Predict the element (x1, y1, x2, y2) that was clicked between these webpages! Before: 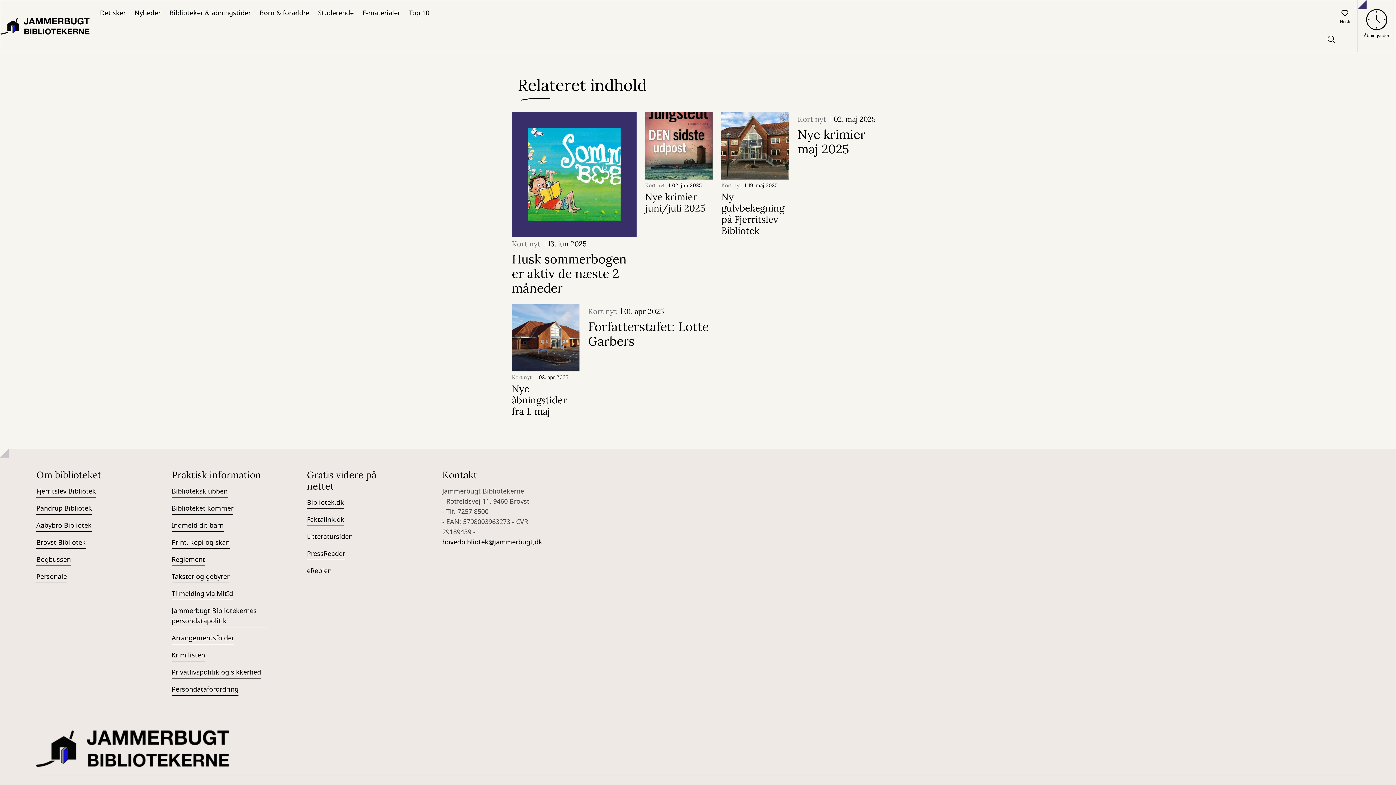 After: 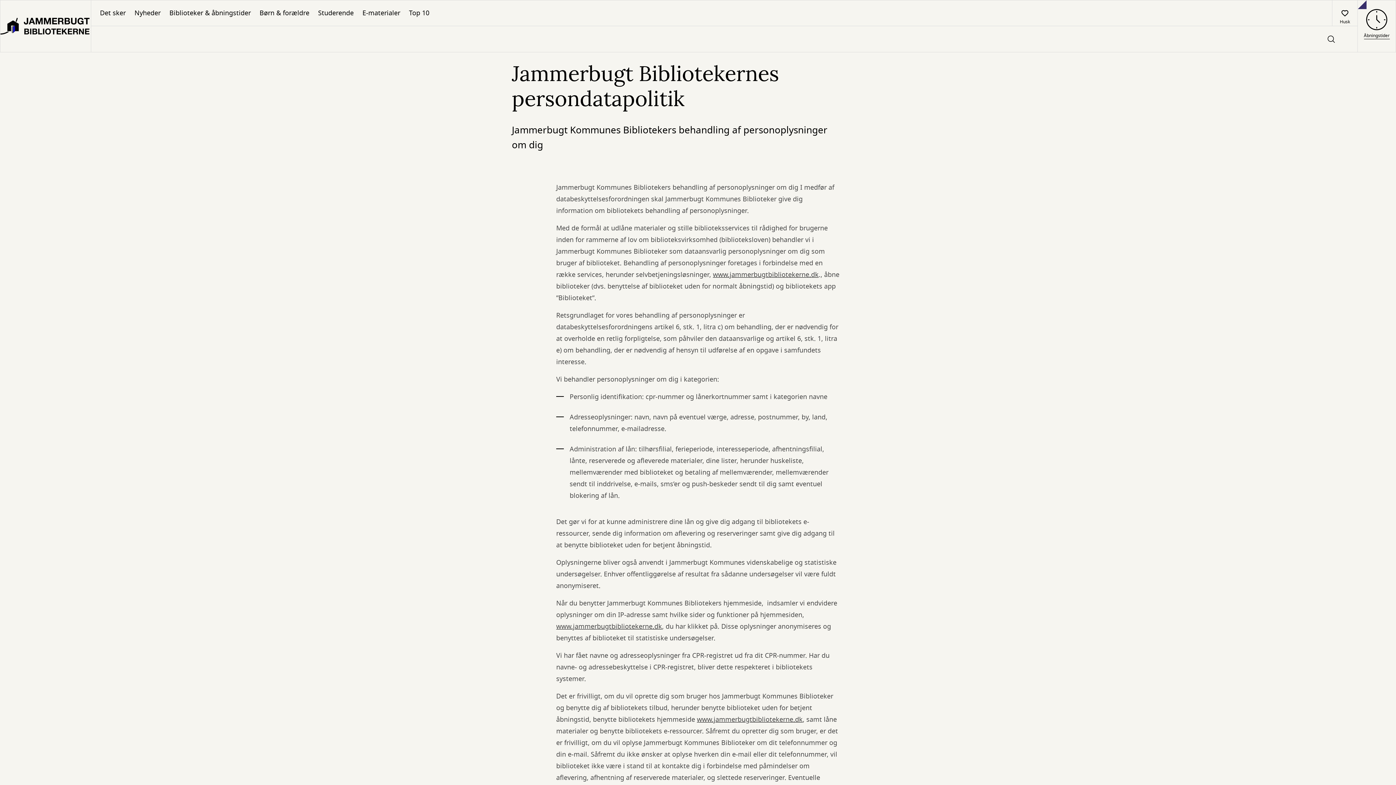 Action: label: Jammerbugt Bibliotekernes persondatapolitik bbox: (171, 606, 267, 627)